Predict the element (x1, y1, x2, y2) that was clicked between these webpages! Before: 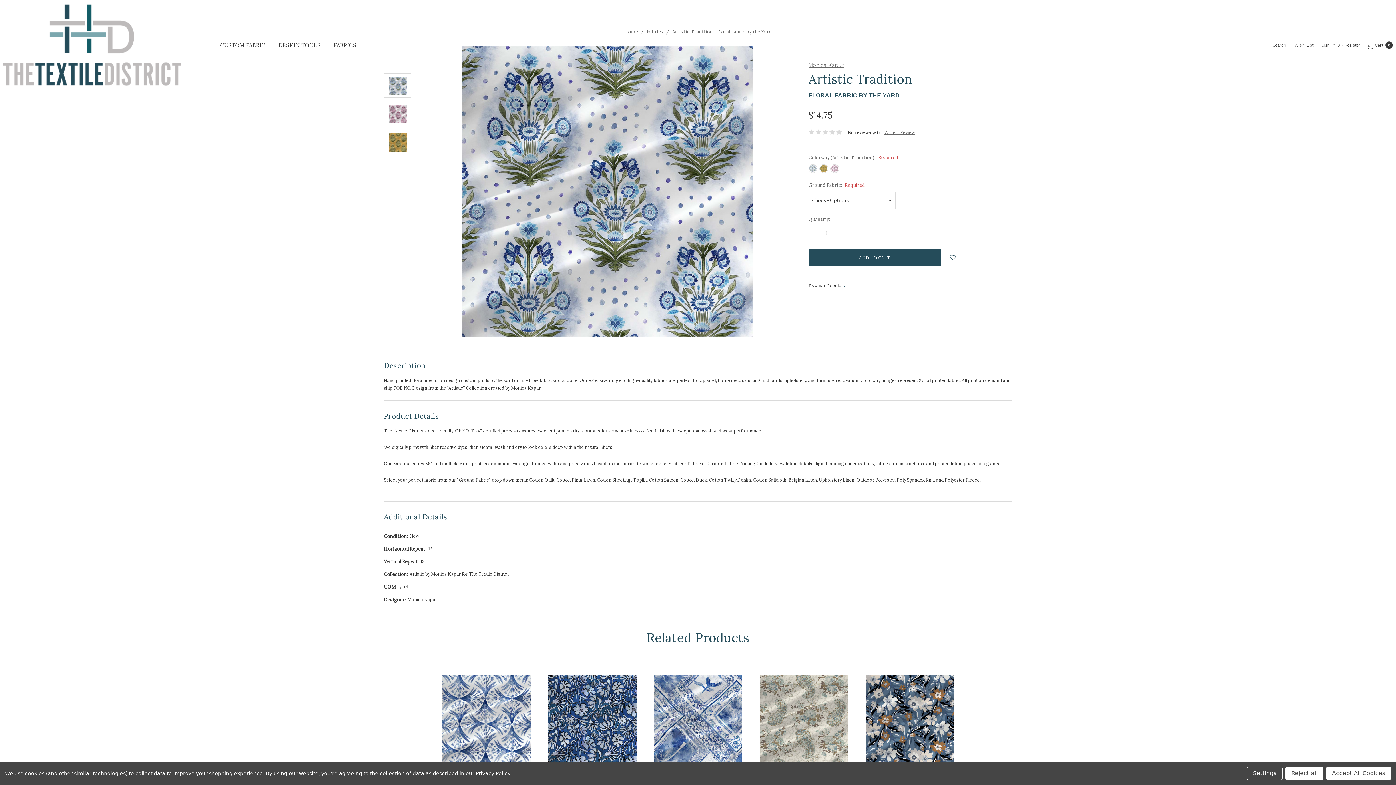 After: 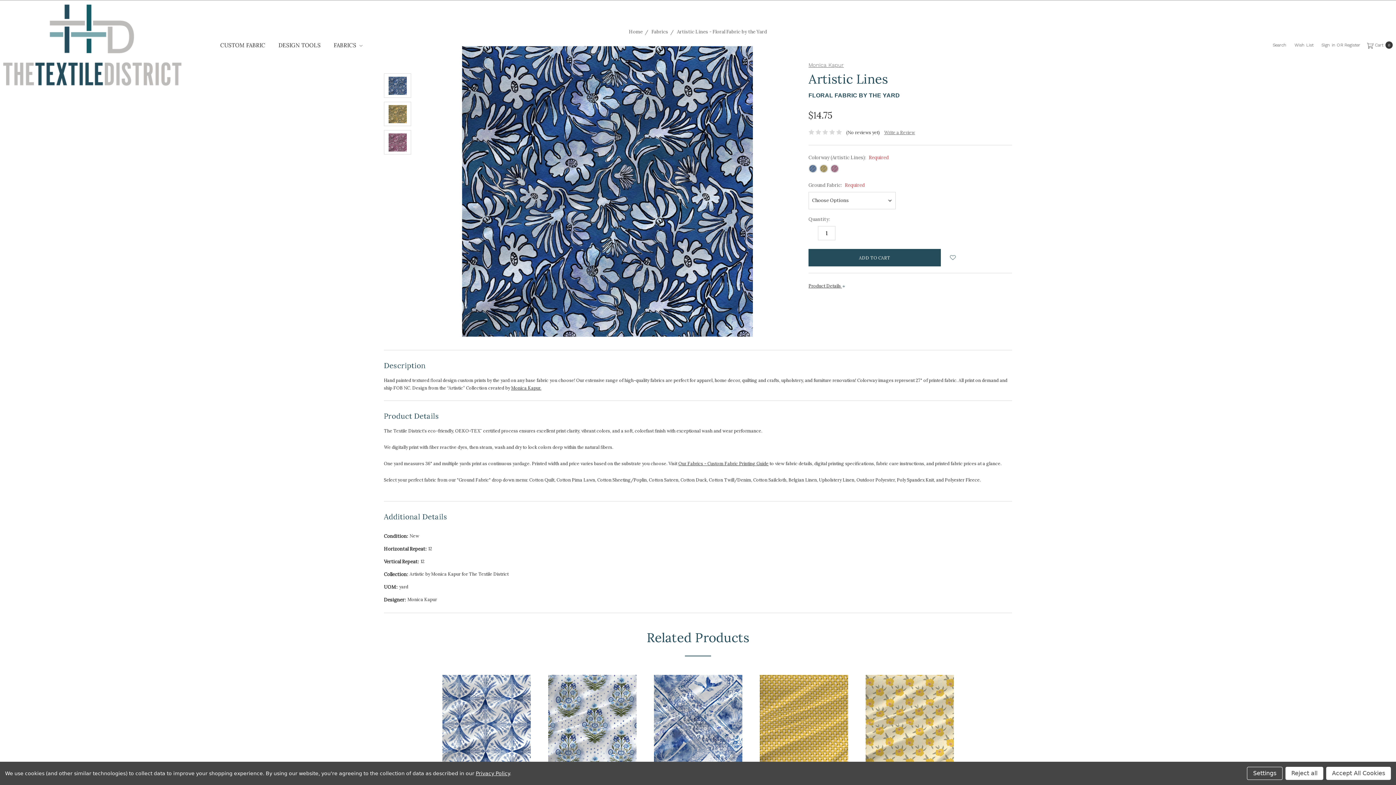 Action: bbox: (548, 675, 636, 763)